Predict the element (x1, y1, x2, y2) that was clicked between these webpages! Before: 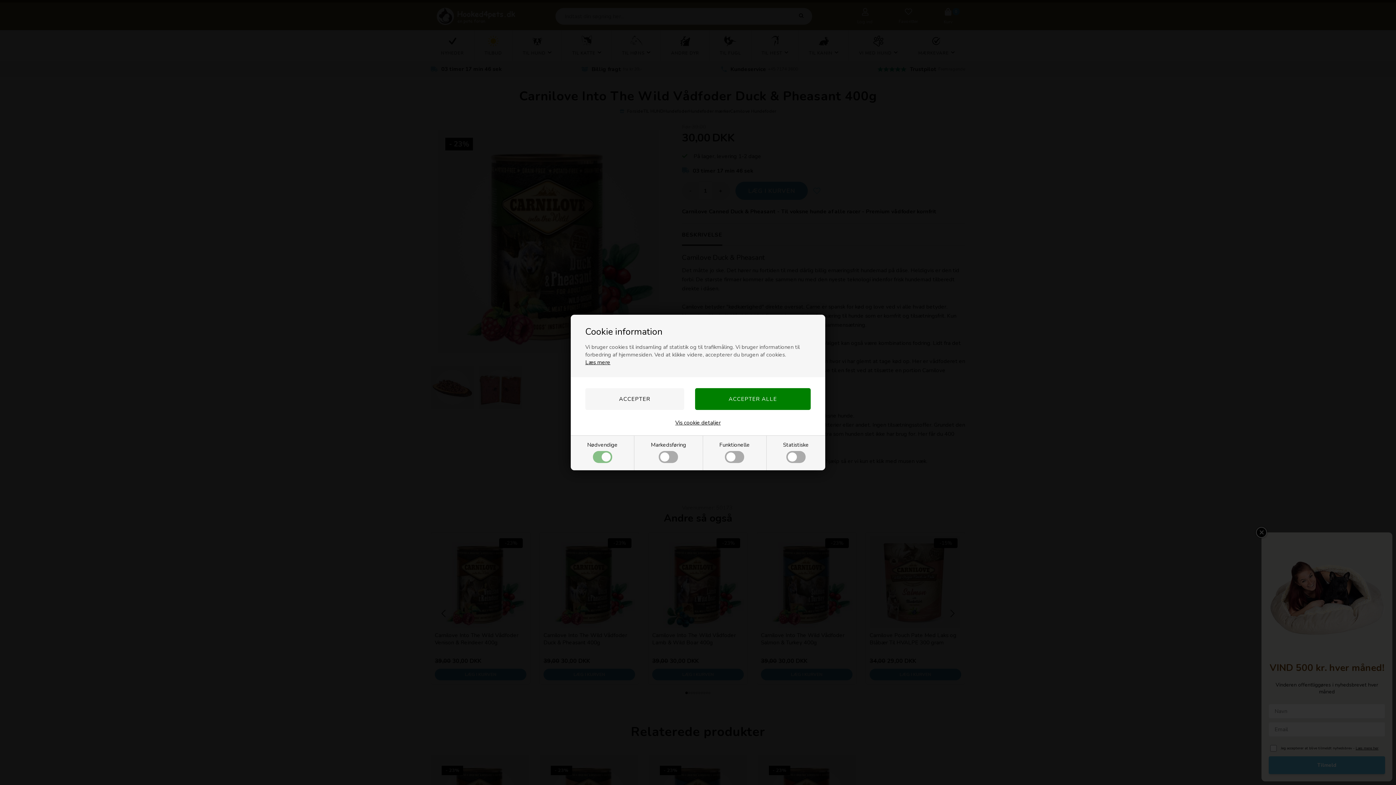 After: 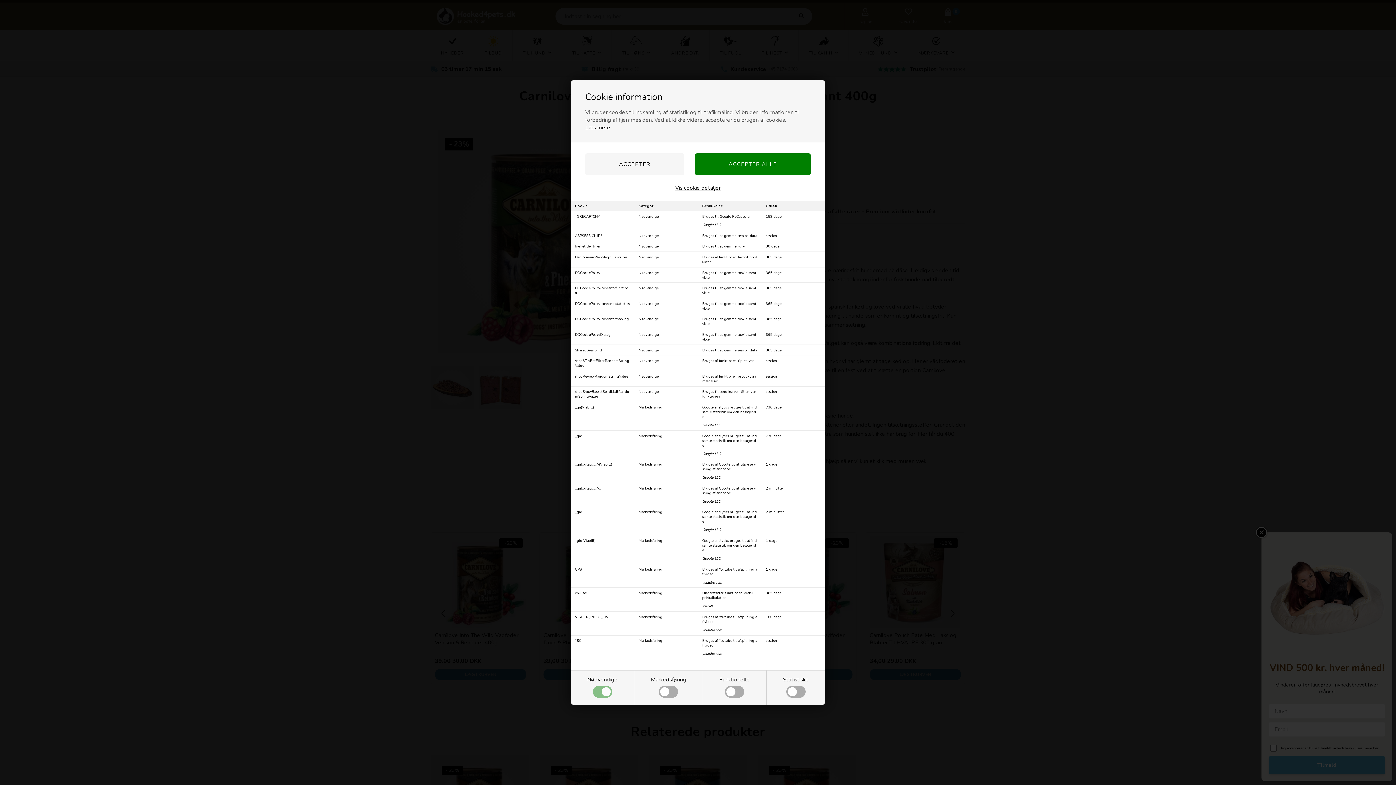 Action: label: Vis cookie detaljer bbox: (675, 419, 720, 426)